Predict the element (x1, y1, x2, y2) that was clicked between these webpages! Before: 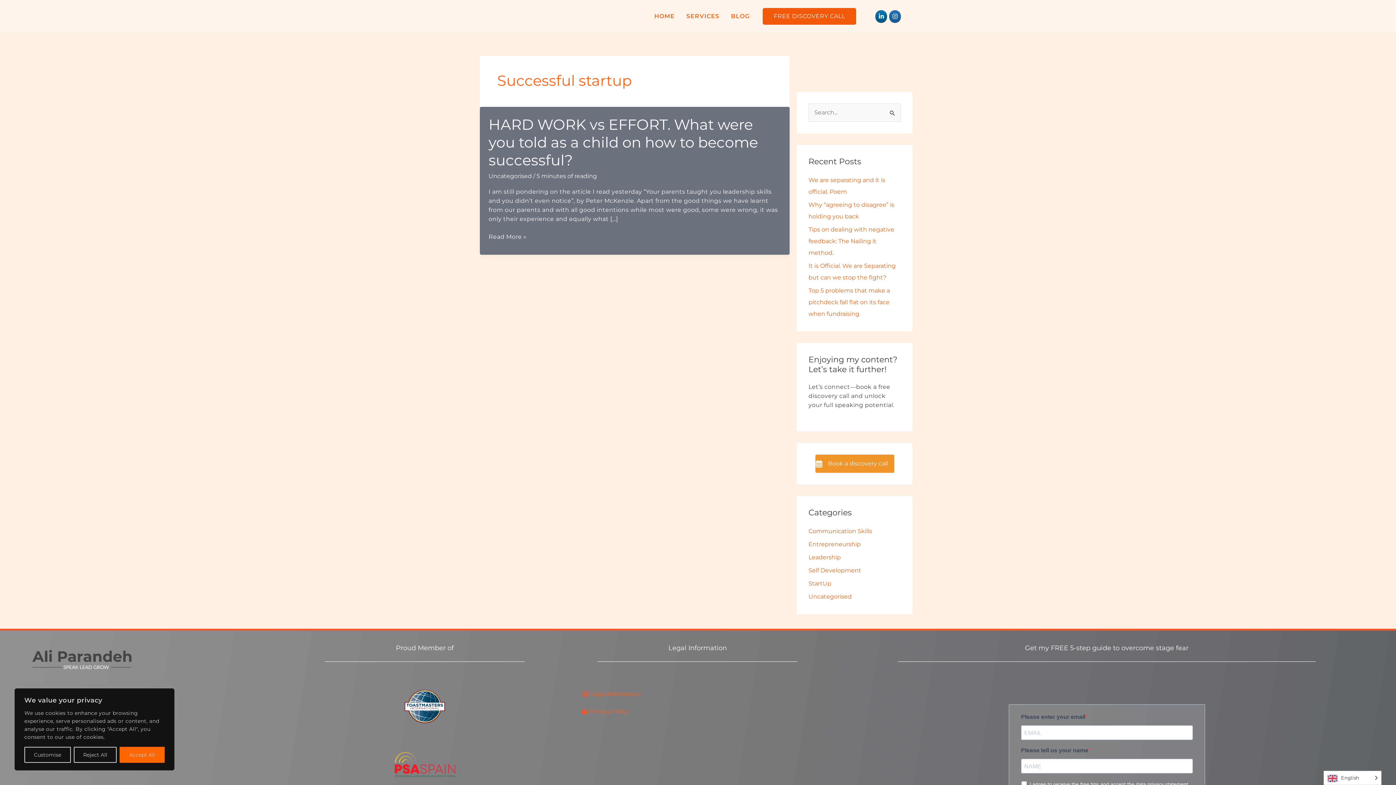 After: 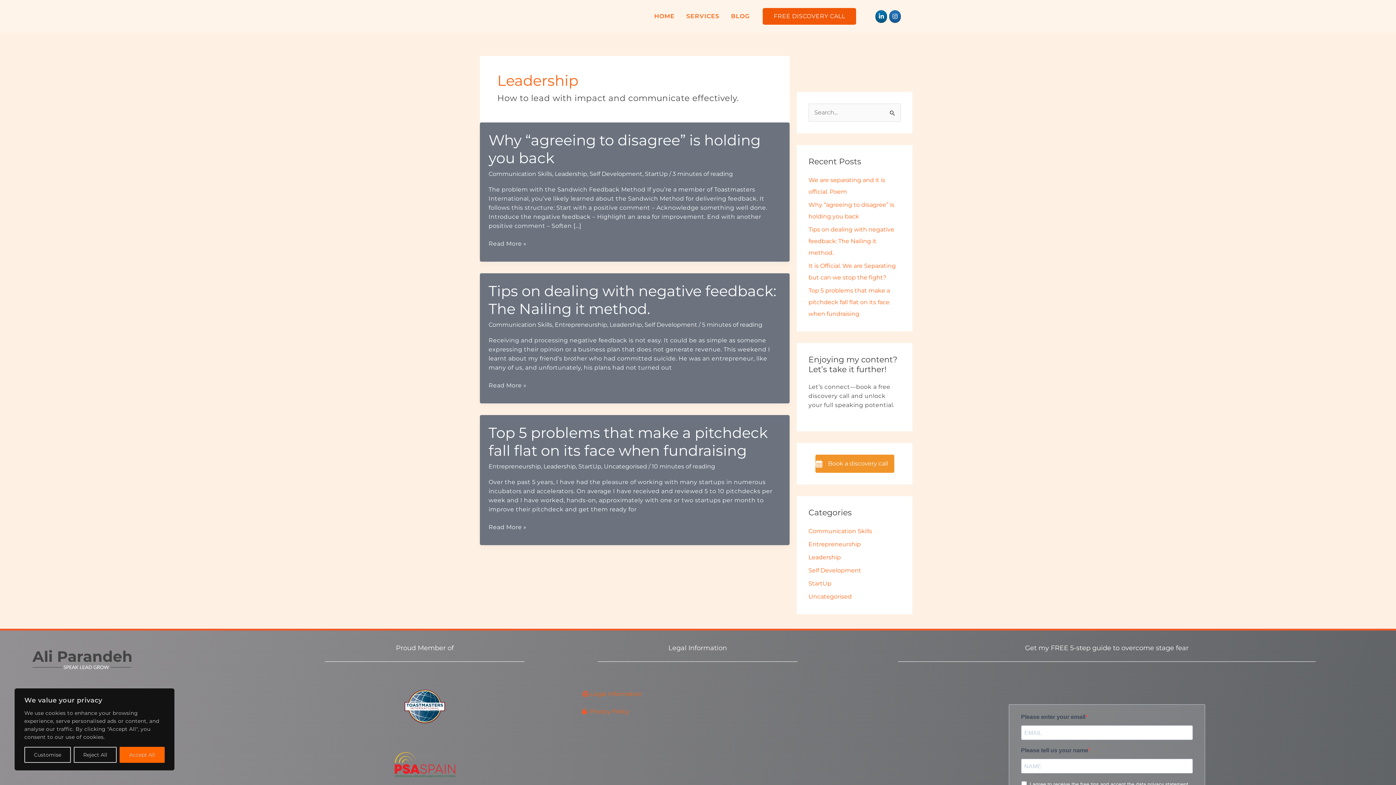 Action: bbox: (808, 554, 841, 561) label: Leadership